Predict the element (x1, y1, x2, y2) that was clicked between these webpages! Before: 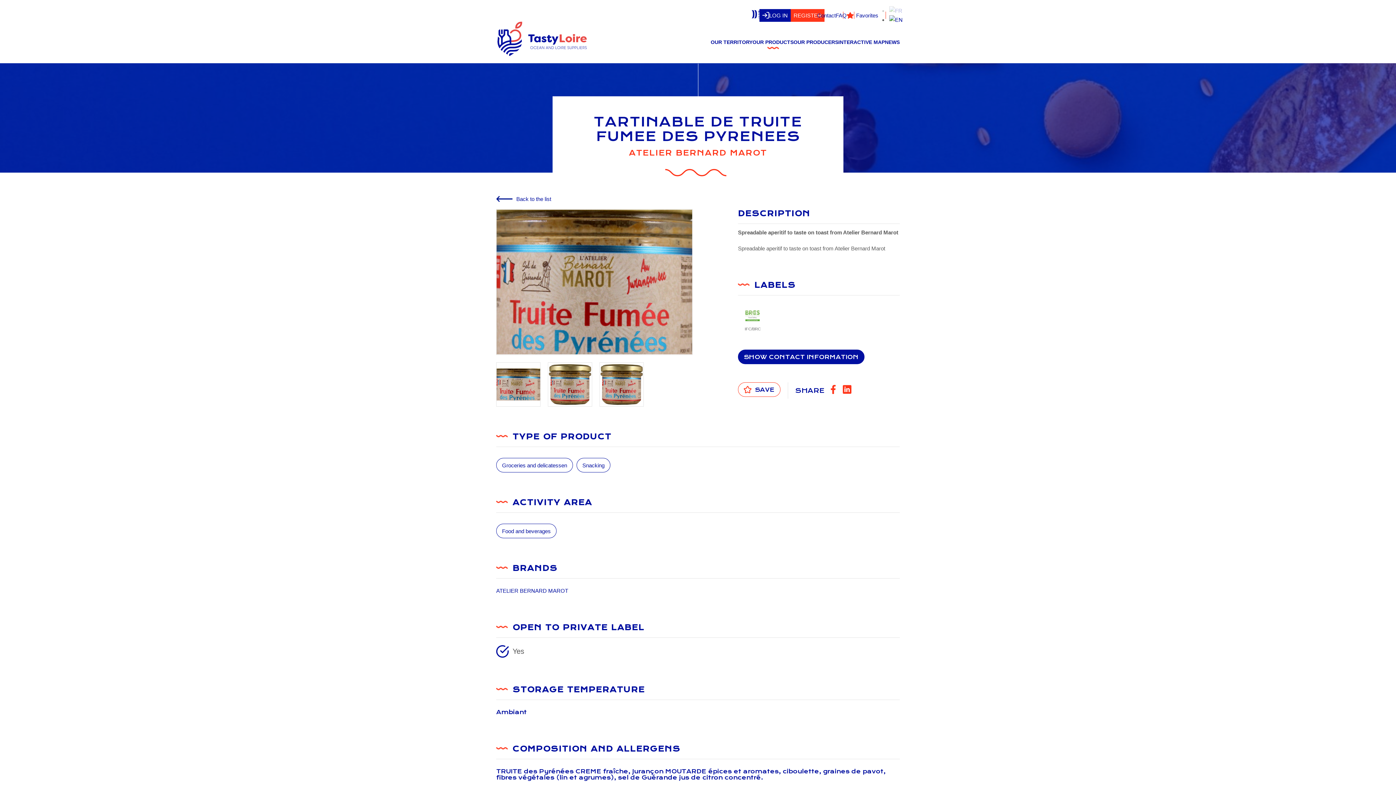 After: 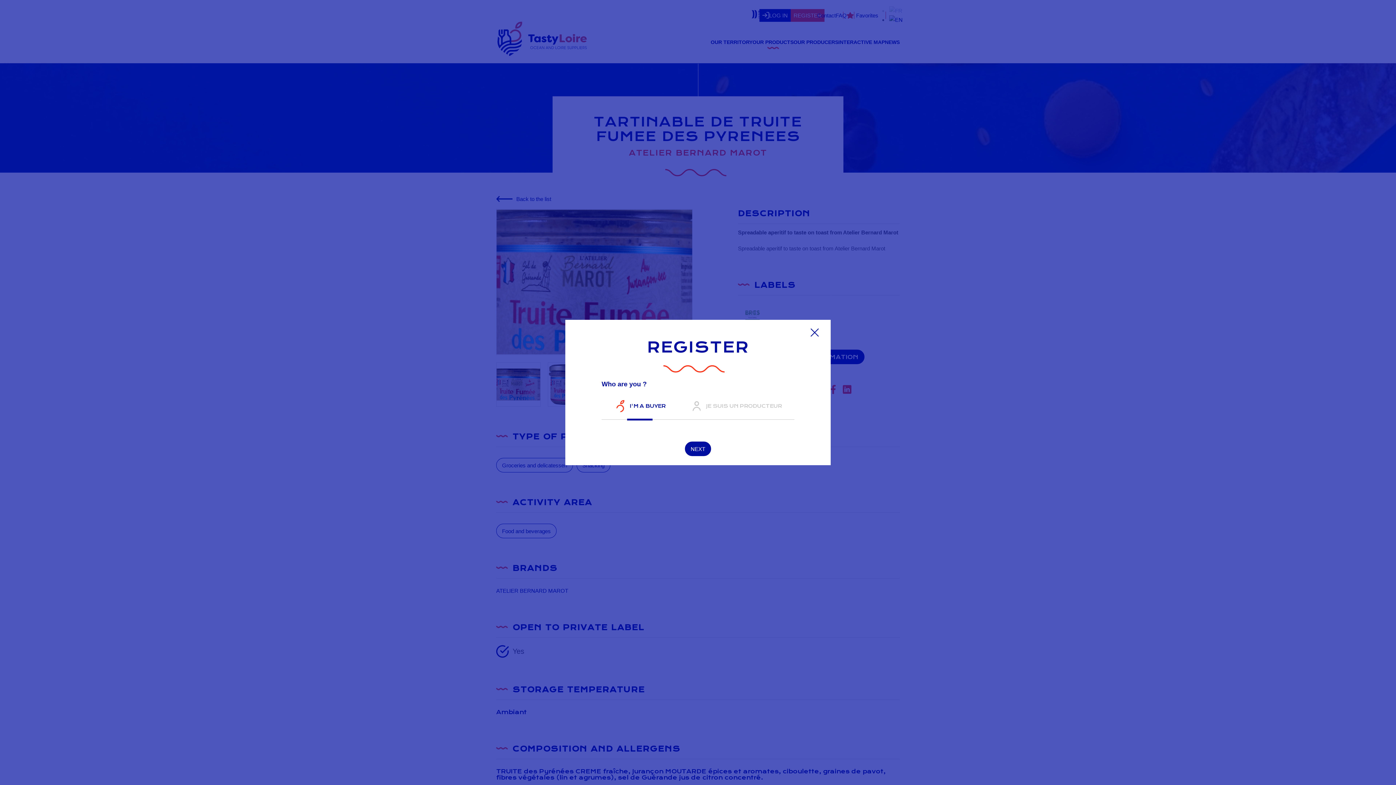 Action: label: REGISTER bbox: (790, 8, 824, 21)